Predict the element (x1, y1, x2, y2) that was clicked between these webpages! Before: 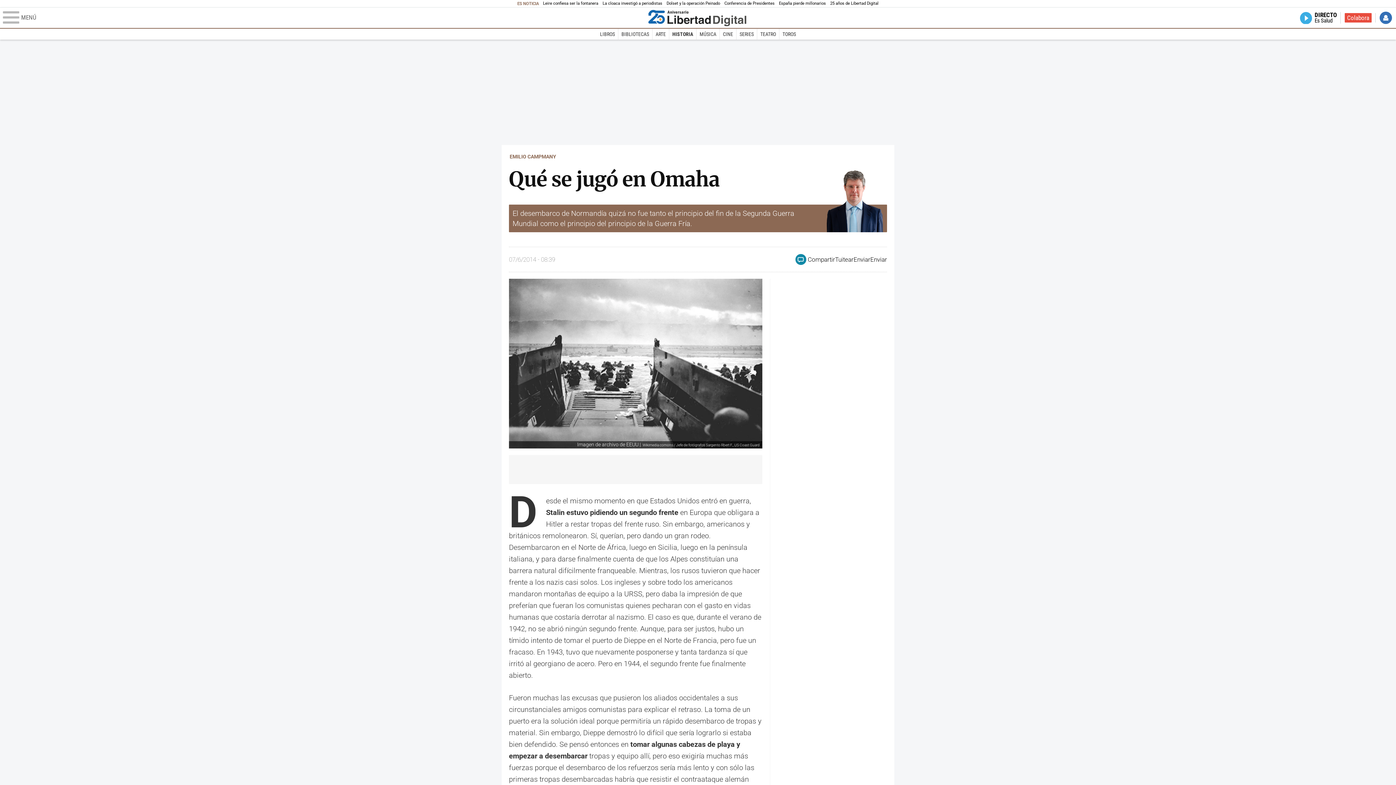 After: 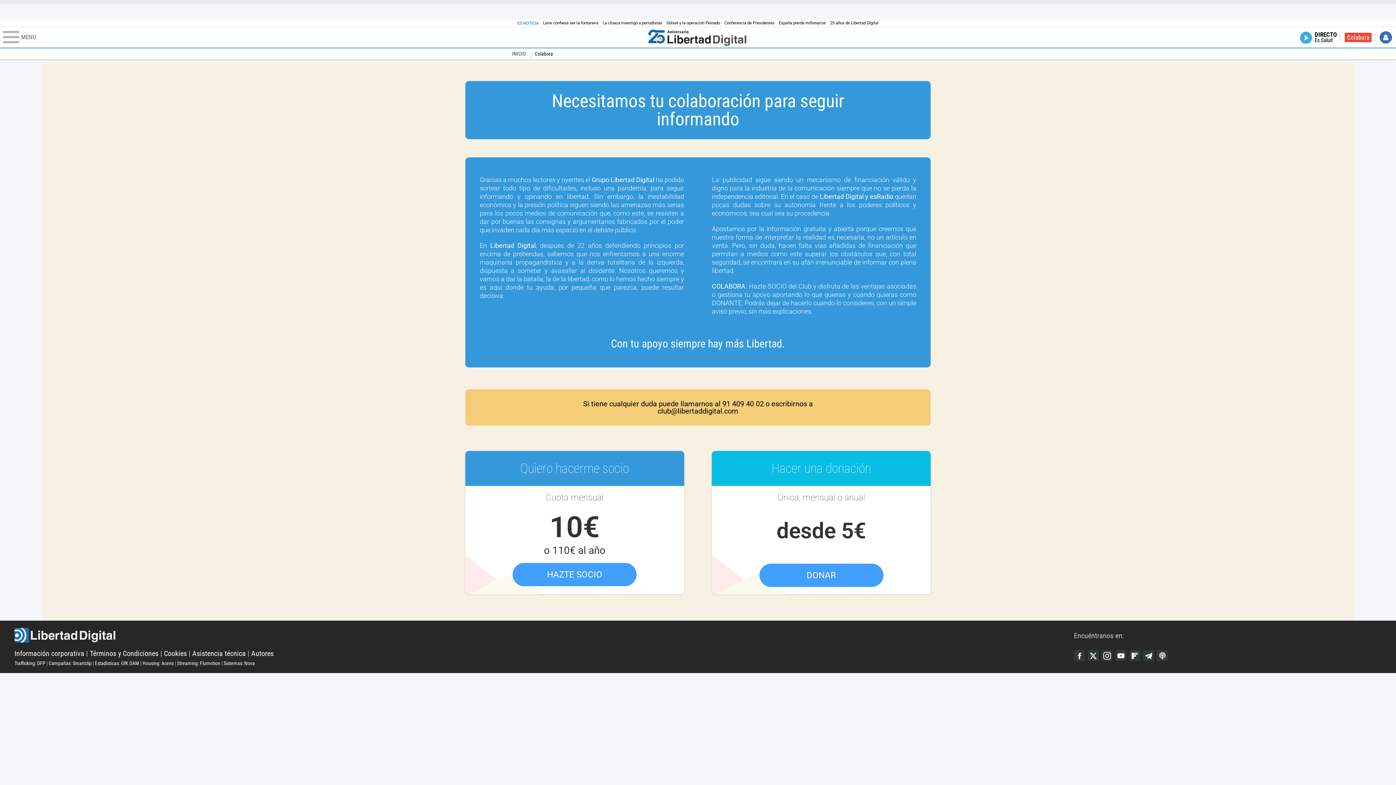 Action: bbox: (1344, 12, 1372, 22) label: Colabora